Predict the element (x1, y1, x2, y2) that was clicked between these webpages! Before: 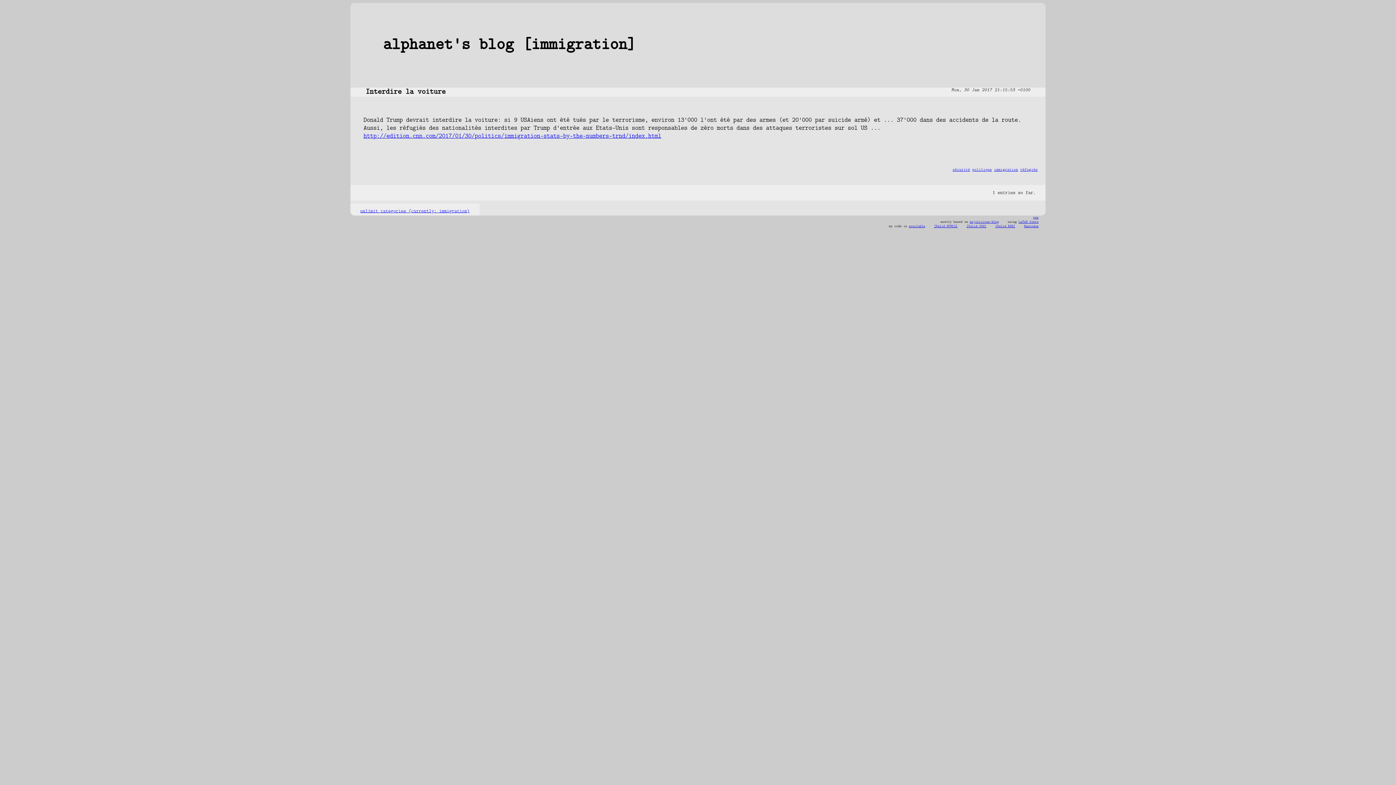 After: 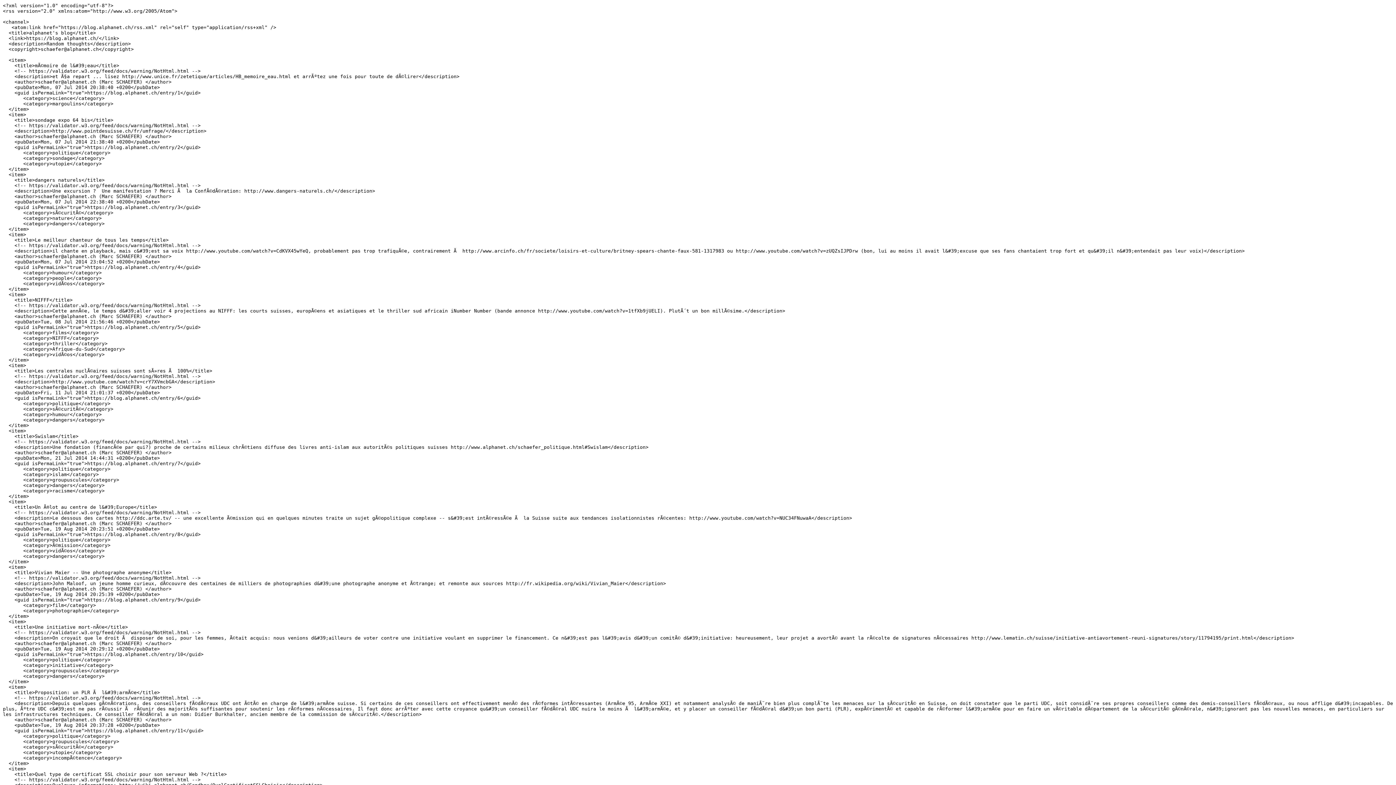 Action: bbox: (1033, 215, 1038, 220) label: rss